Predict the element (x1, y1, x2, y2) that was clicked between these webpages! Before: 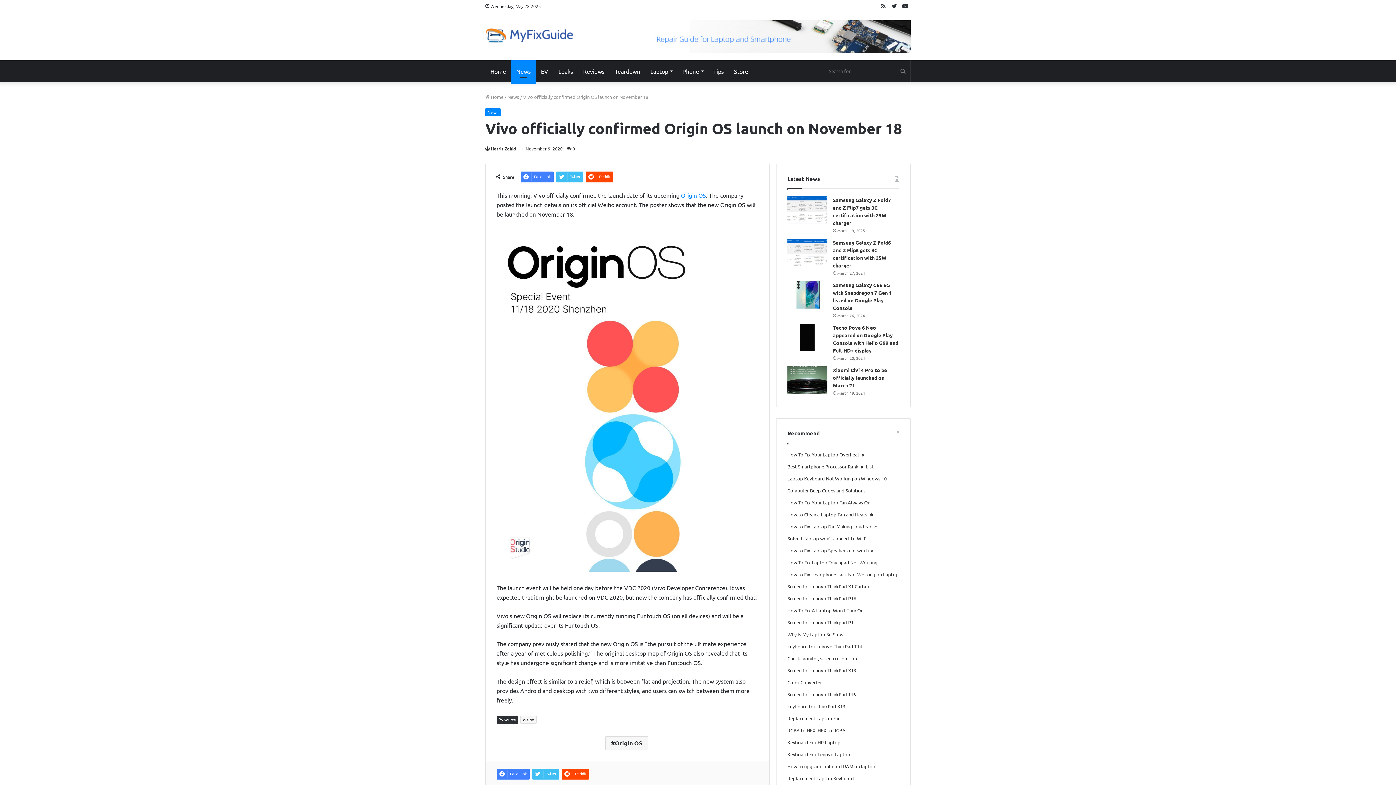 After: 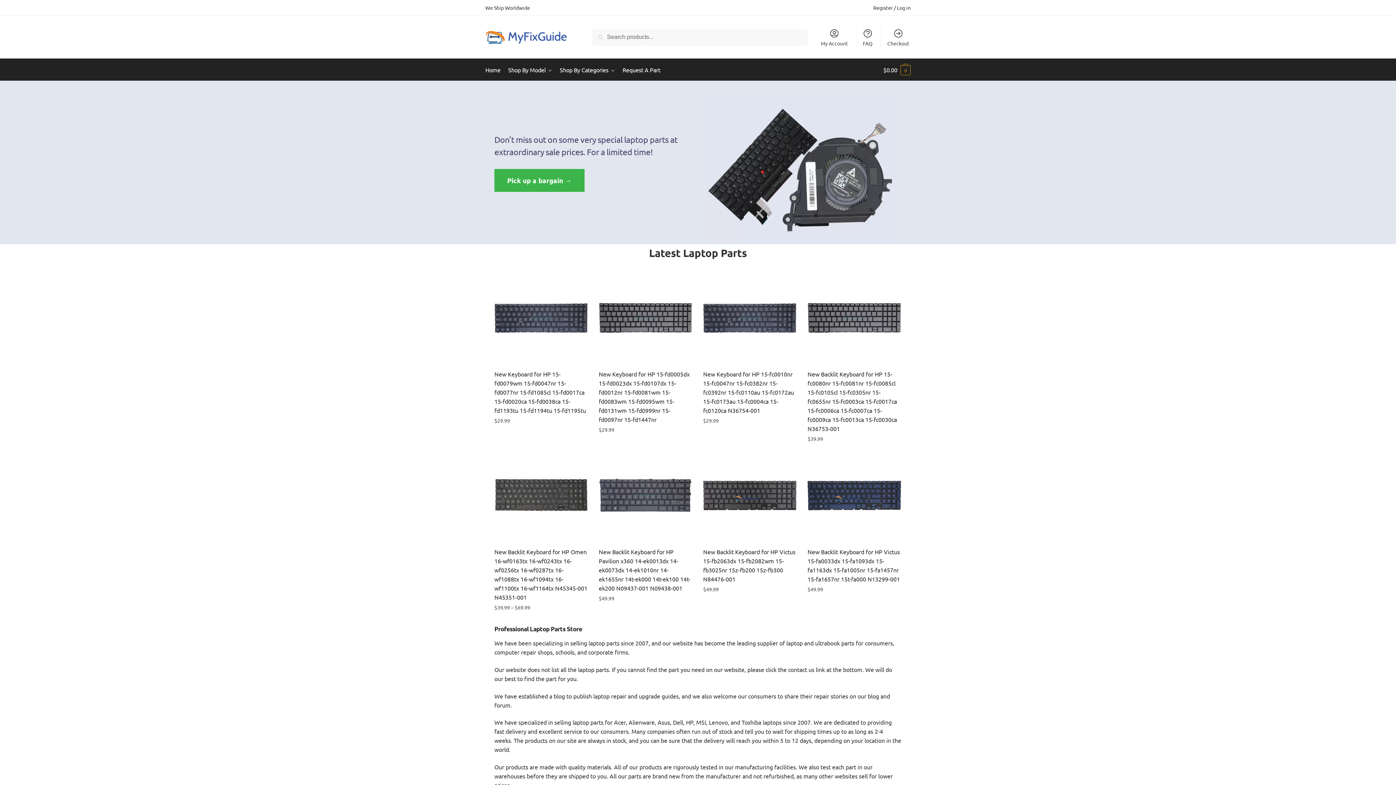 Action: label: Store bbox: (729, 60, 753, 82)